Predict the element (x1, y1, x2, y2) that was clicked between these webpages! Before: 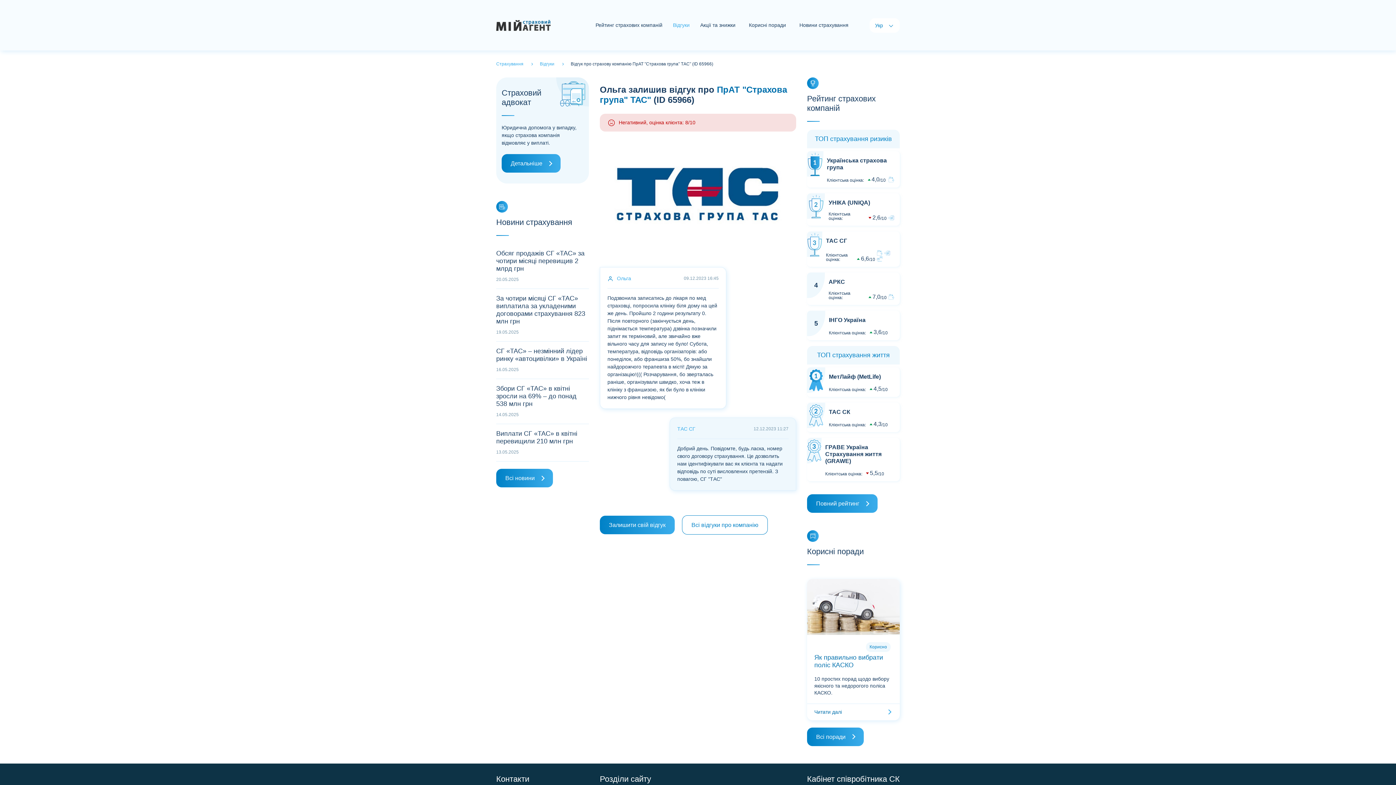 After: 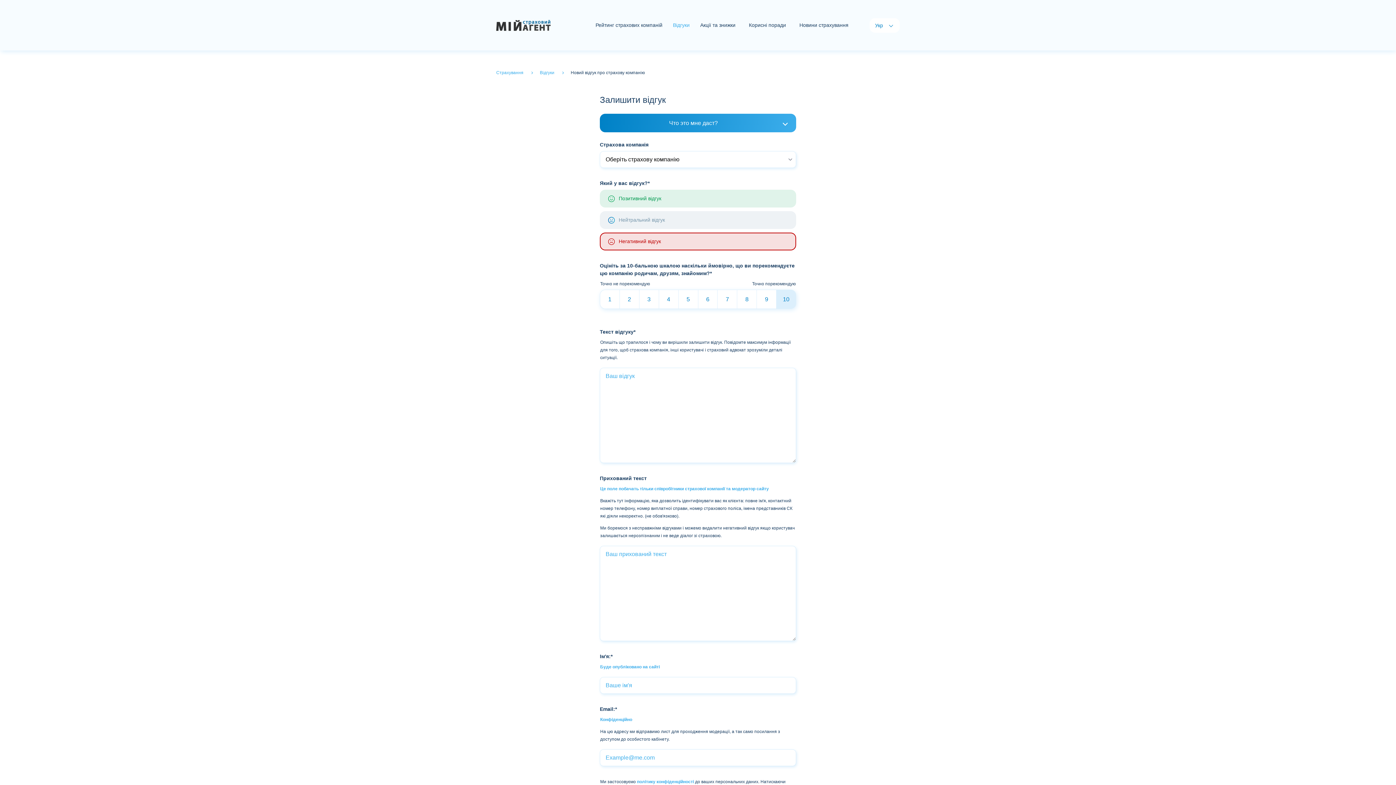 Action: label: Залишити свій відгук bbox: (600, 515, 674, 534)